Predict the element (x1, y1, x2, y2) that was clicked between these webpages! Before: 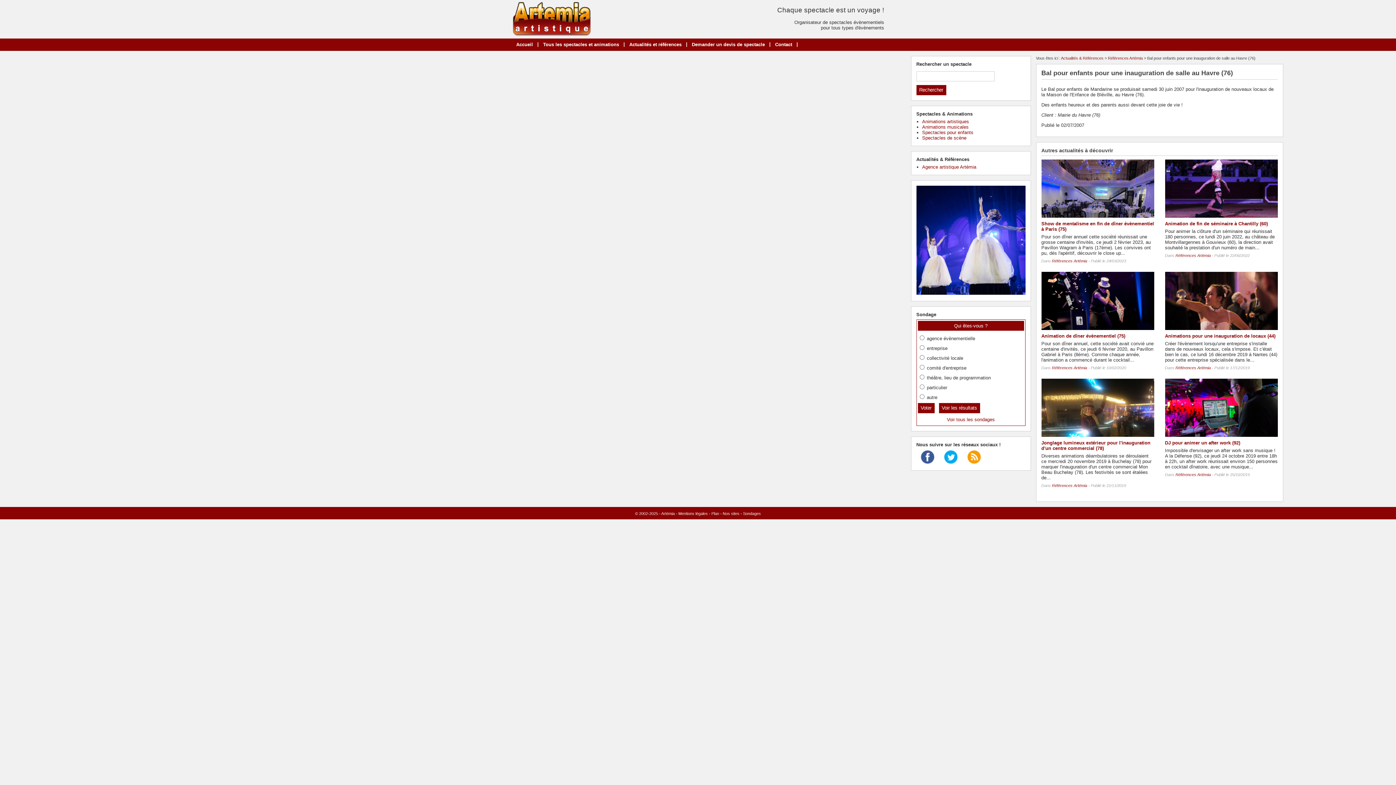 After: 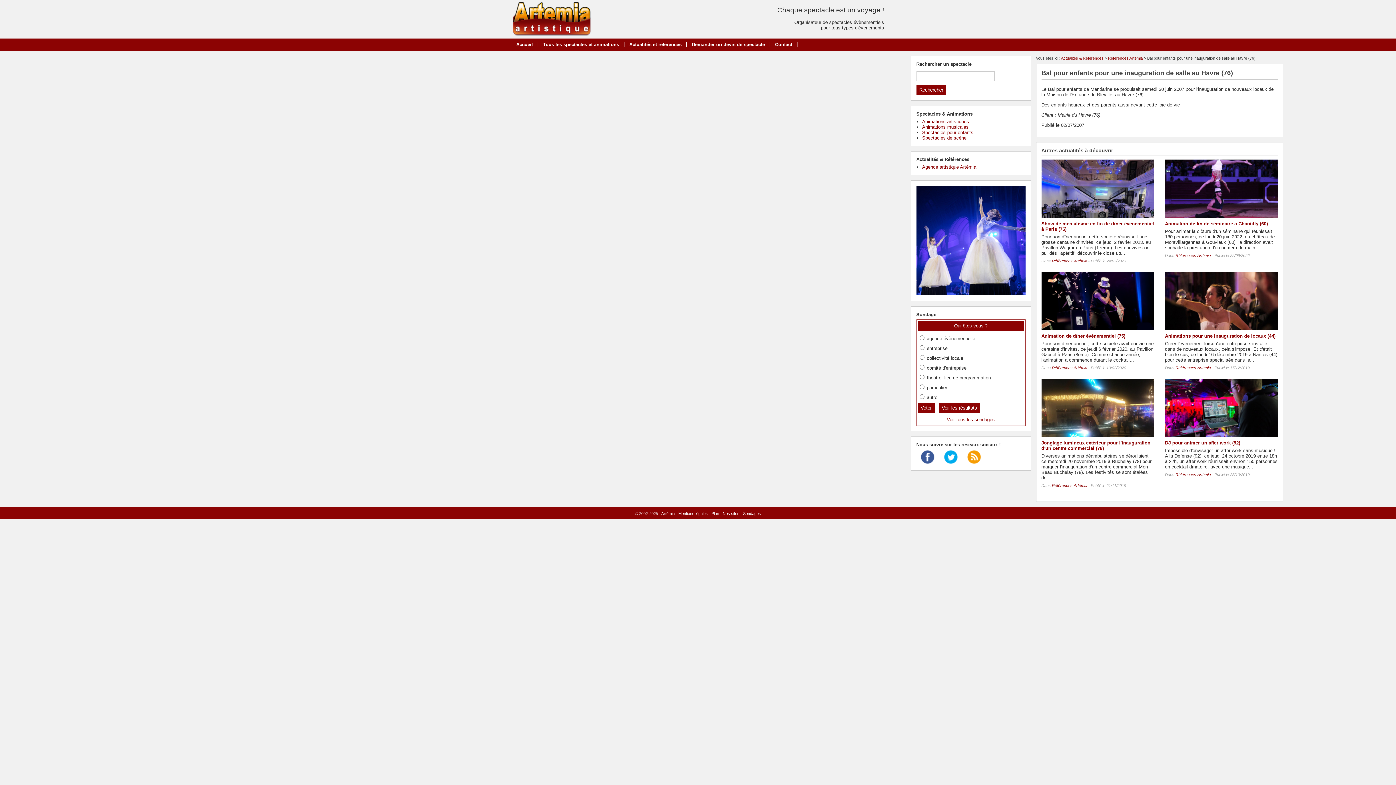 Action: bbox: (939, 460, 961, 465)